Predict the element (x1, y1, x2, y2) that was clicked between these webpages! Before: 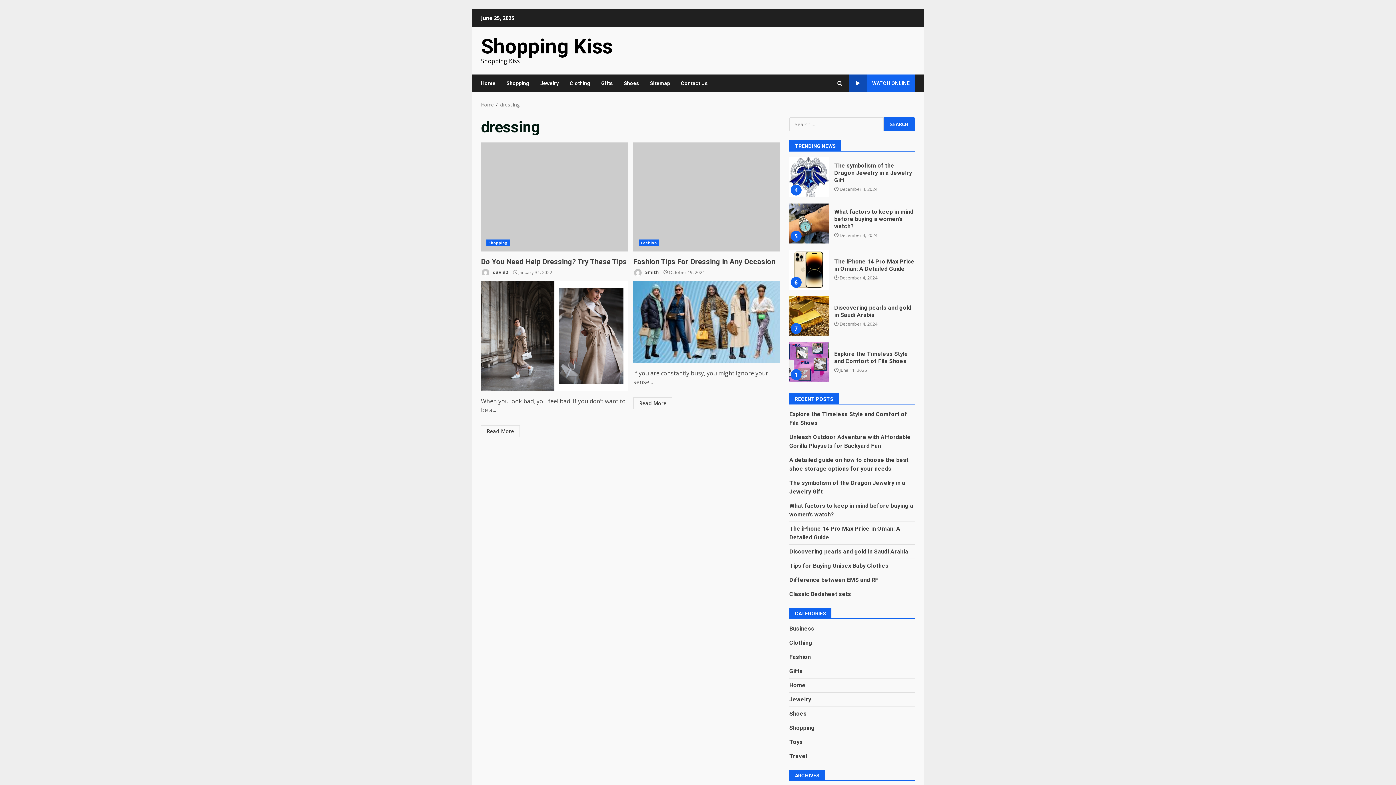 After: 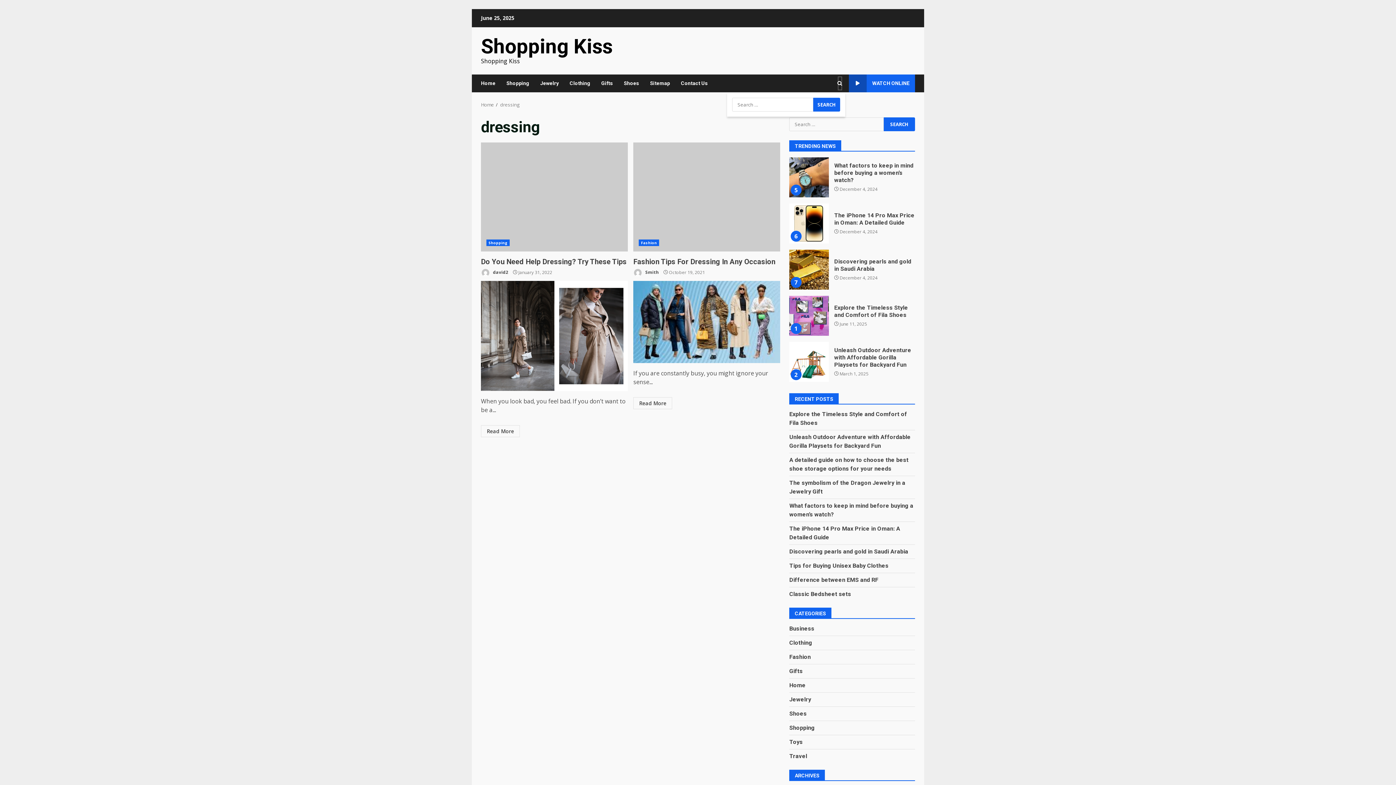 Action: bbox: (837, 76, 842, 90)